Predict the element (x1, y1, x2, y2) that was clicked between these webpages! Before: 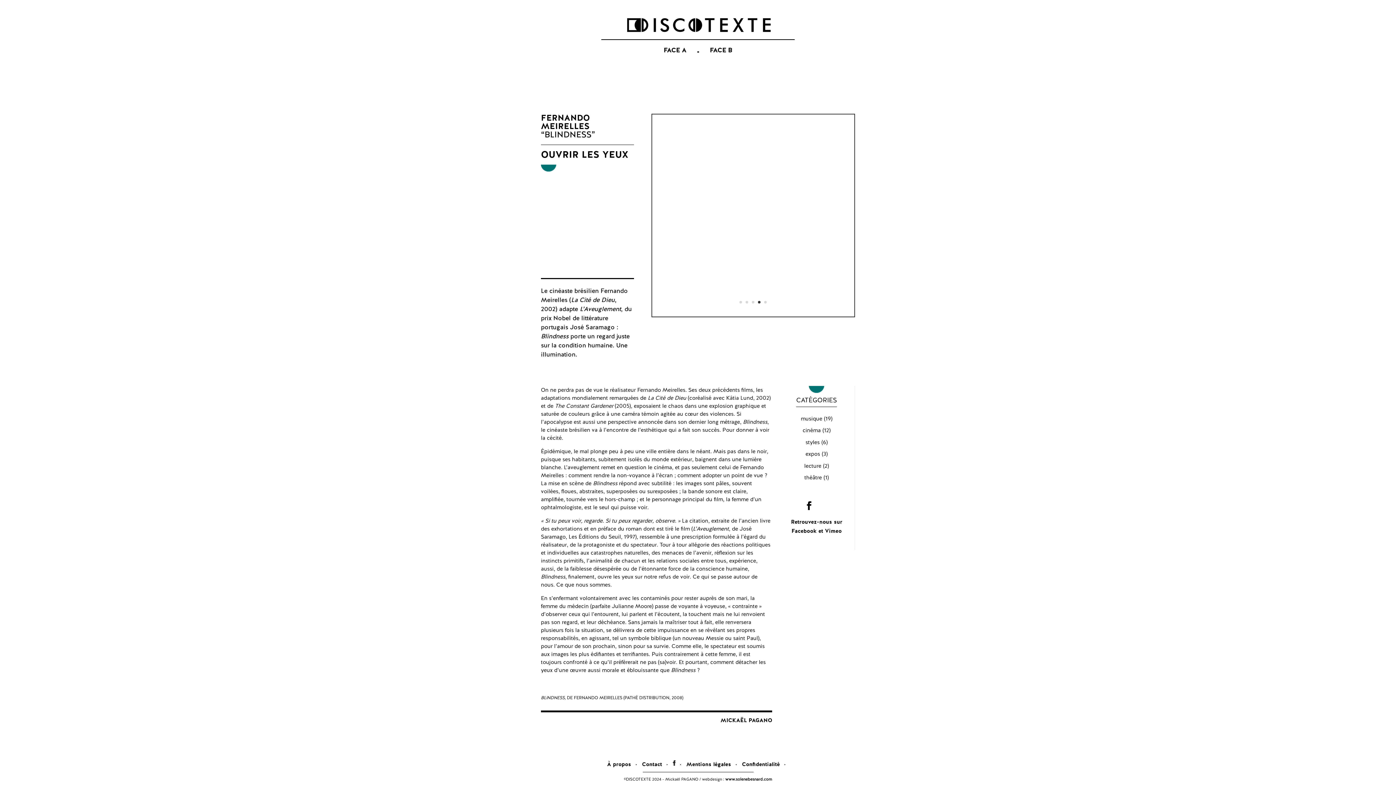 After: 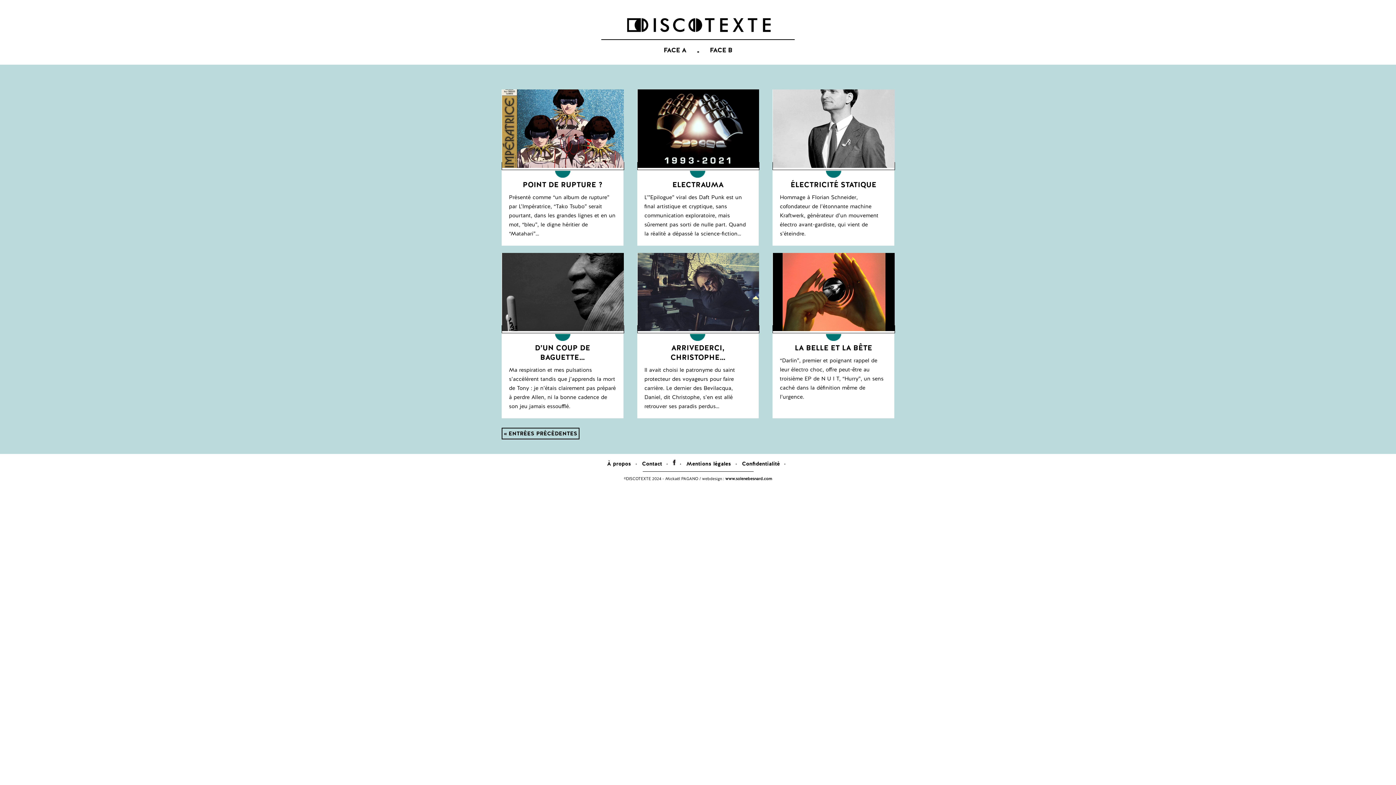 Action: bbox: (801, 415, 822, 422) label: musique